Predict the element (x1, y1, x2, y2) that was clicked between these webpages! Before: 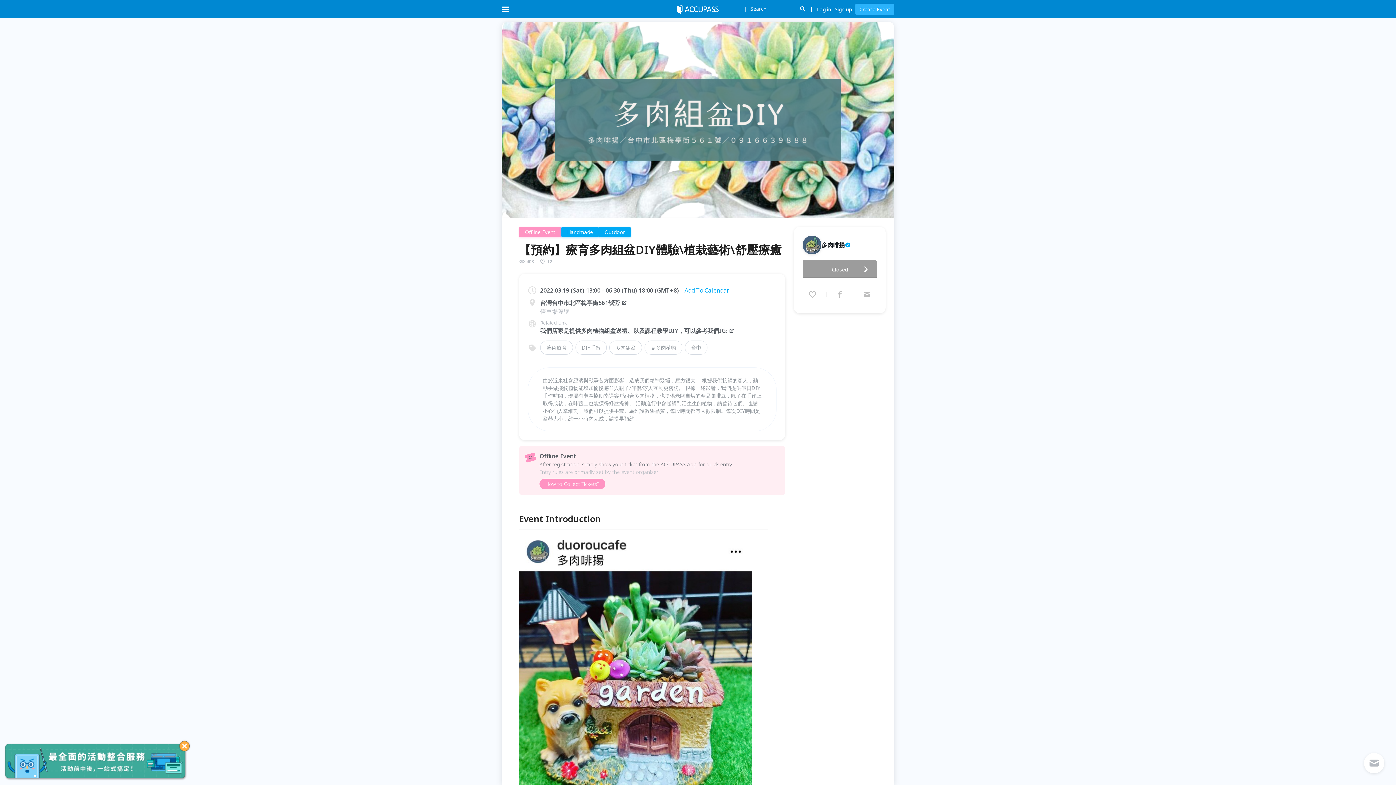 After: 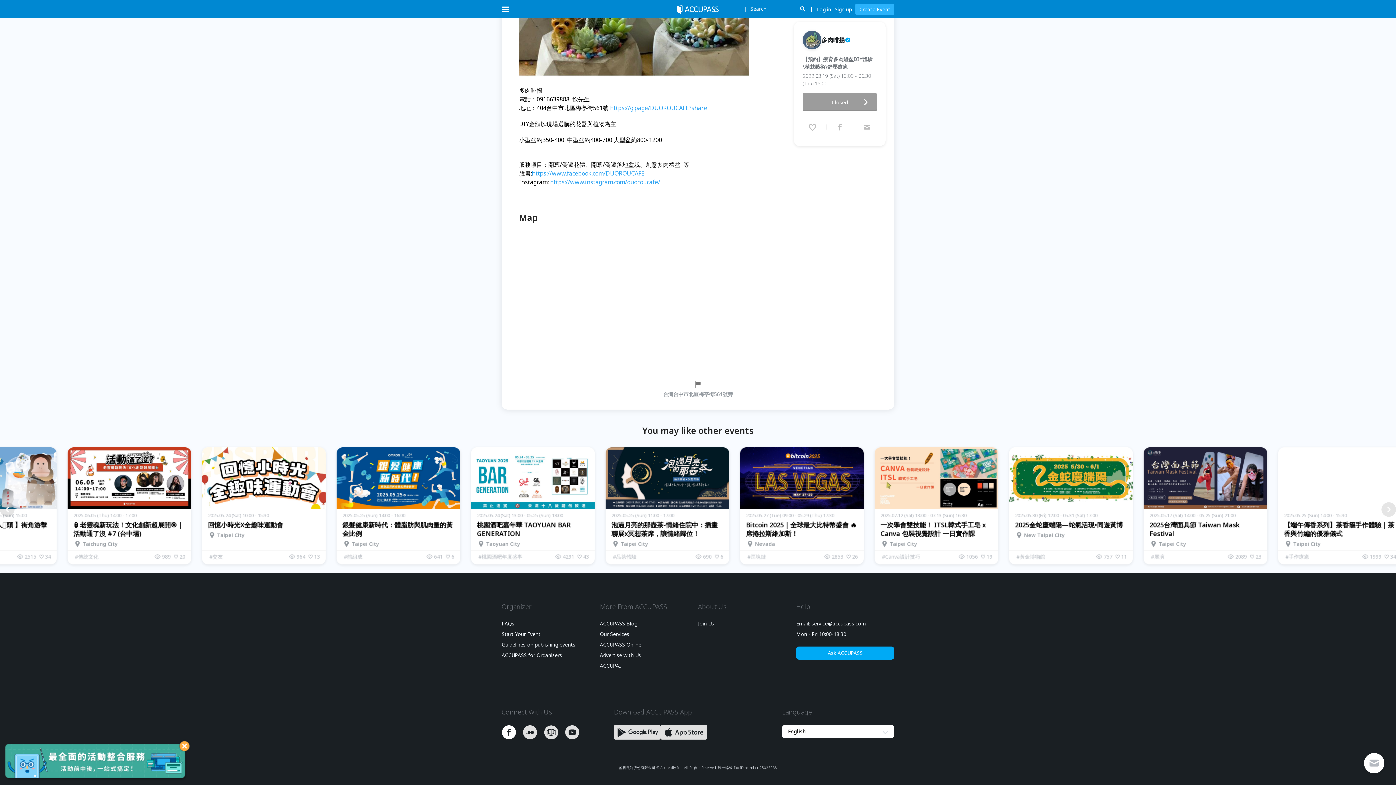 Action: bbox: (501, 531, 522, 537)